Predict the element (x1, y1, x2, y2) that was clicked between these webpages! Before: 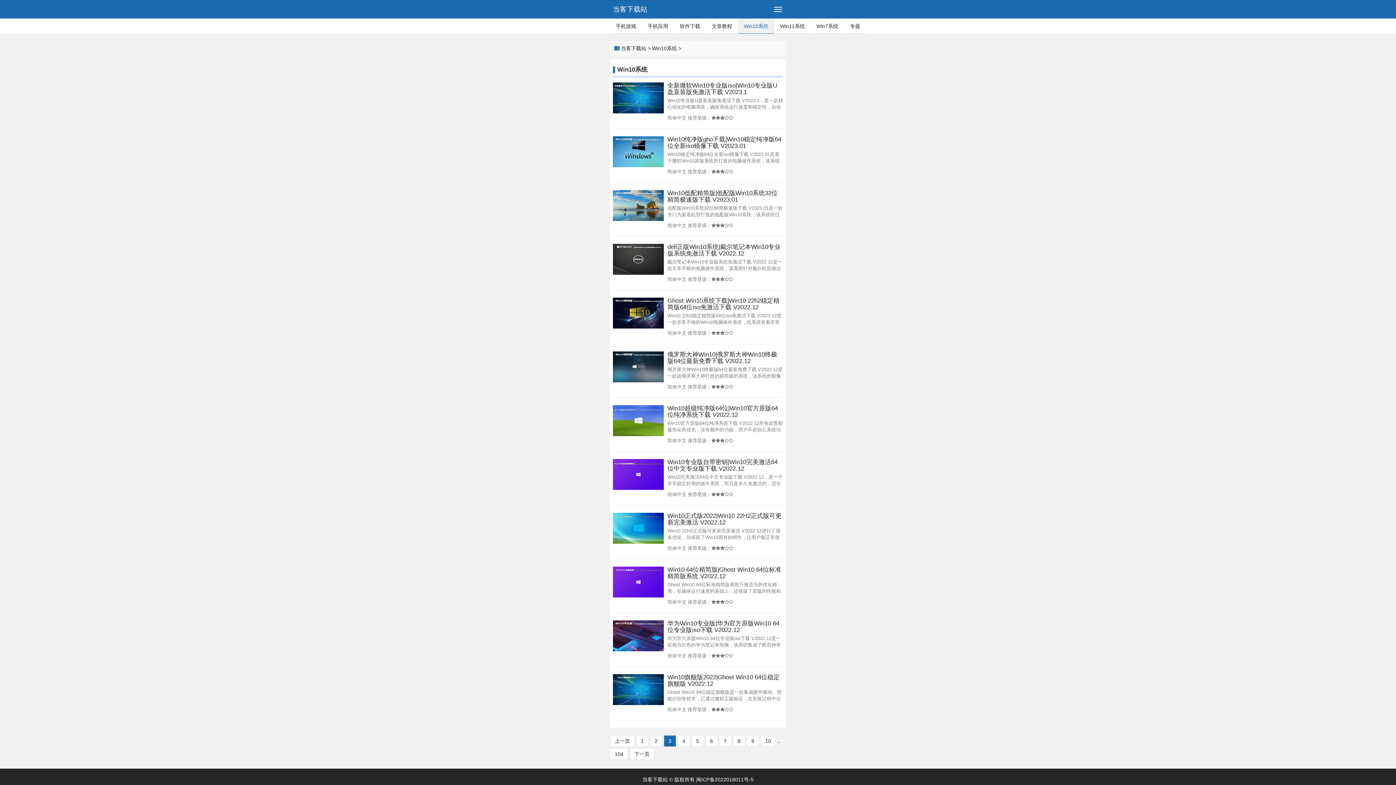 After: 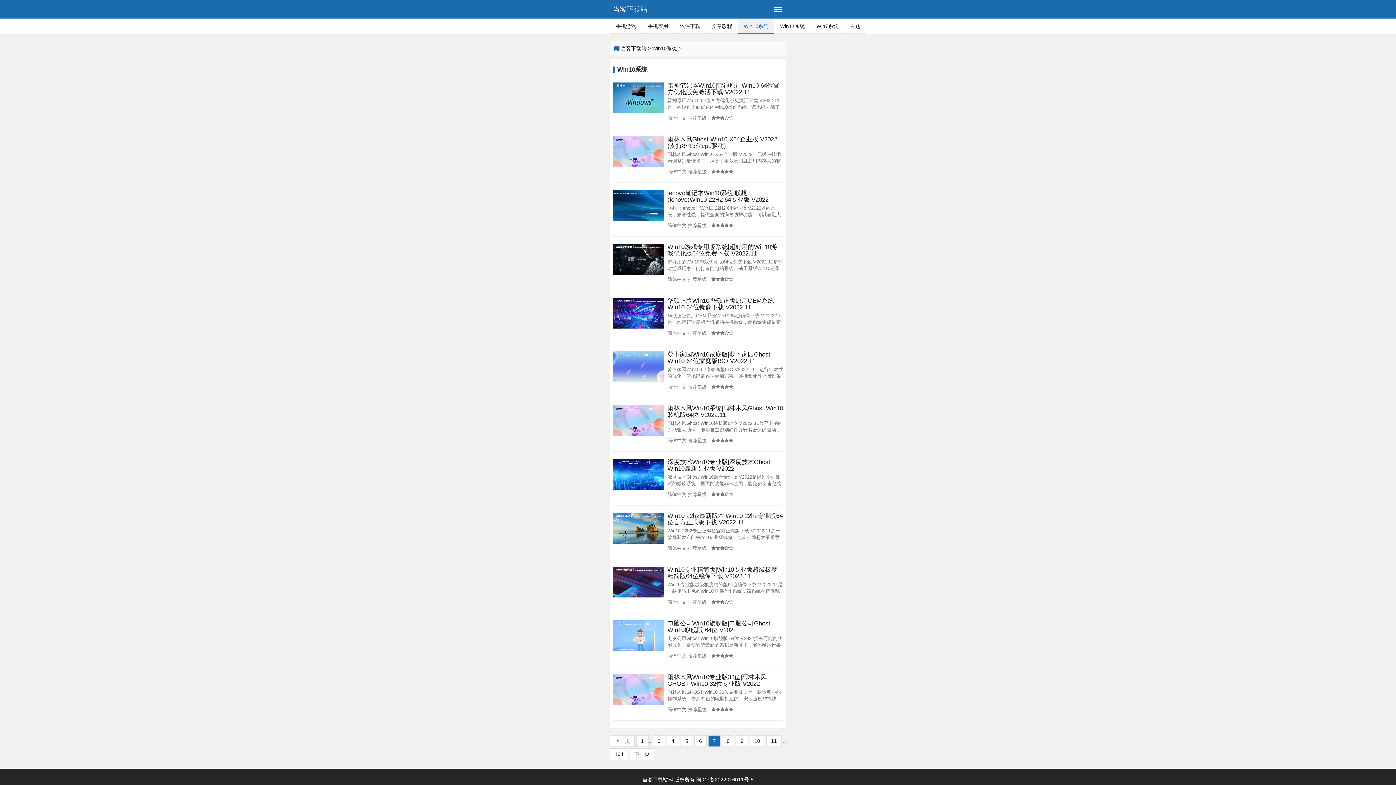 Action: label: 7 bbox: (719, 735, 731, 747)